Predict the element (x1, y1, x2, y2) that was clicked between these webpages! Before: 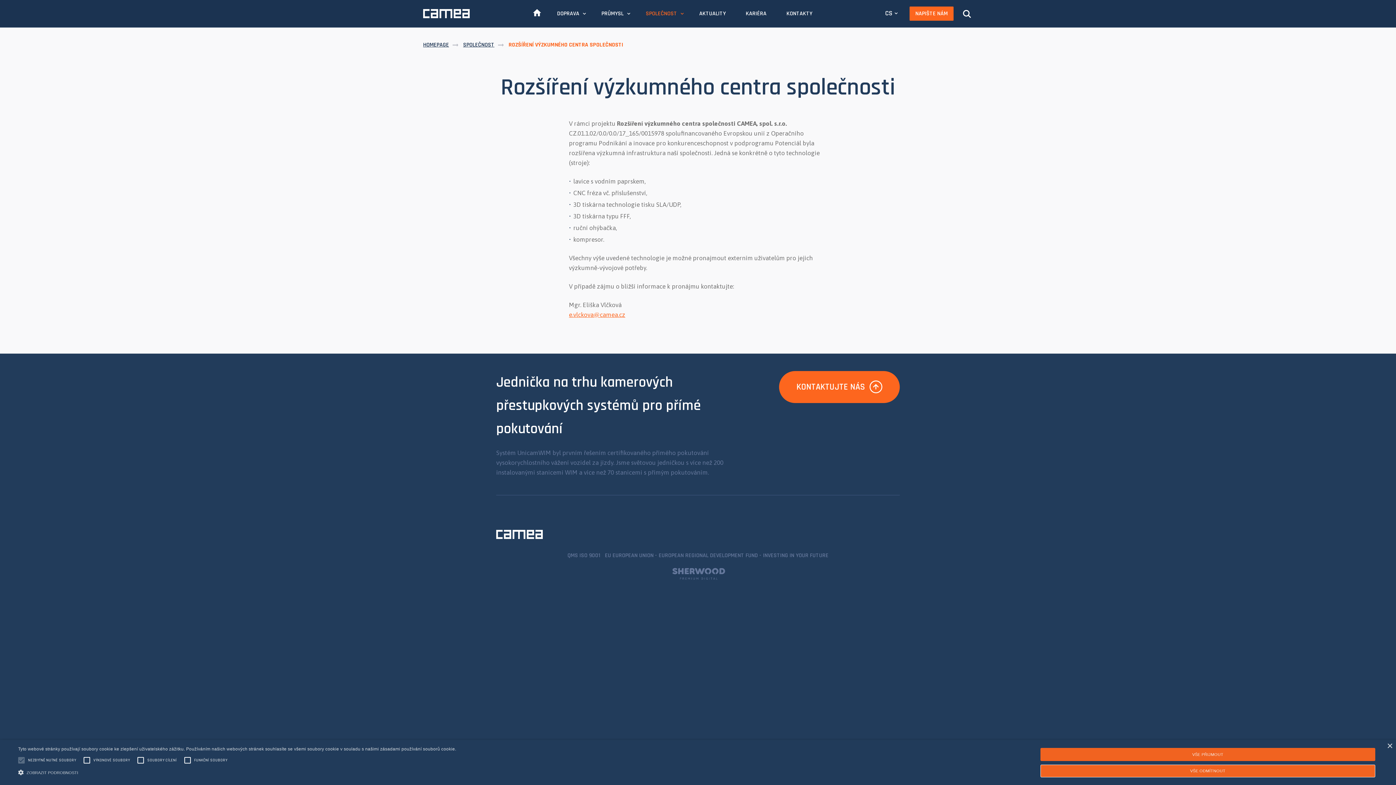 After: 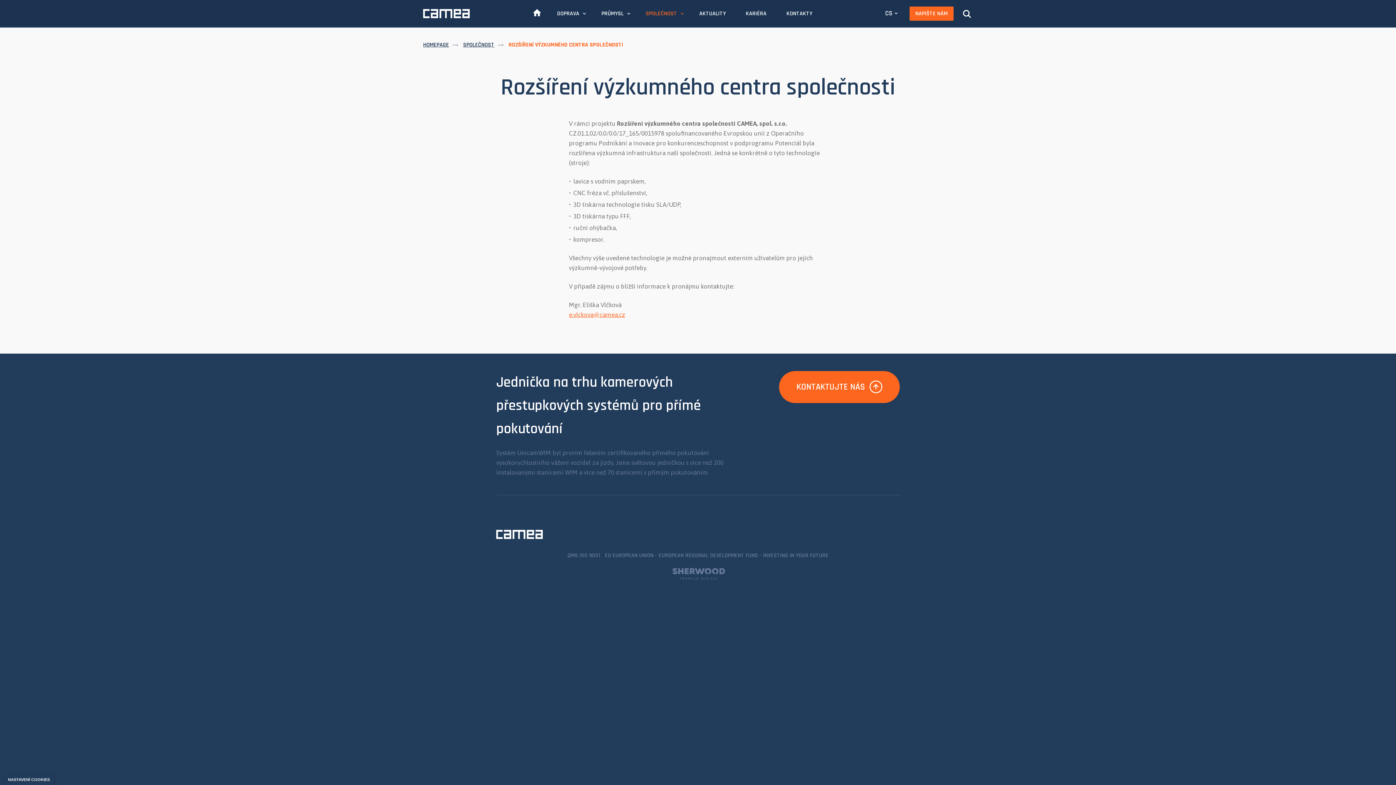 Action: bbox: (1040, 764, 1375, 777) label: VŠE ODMÍTNOUT